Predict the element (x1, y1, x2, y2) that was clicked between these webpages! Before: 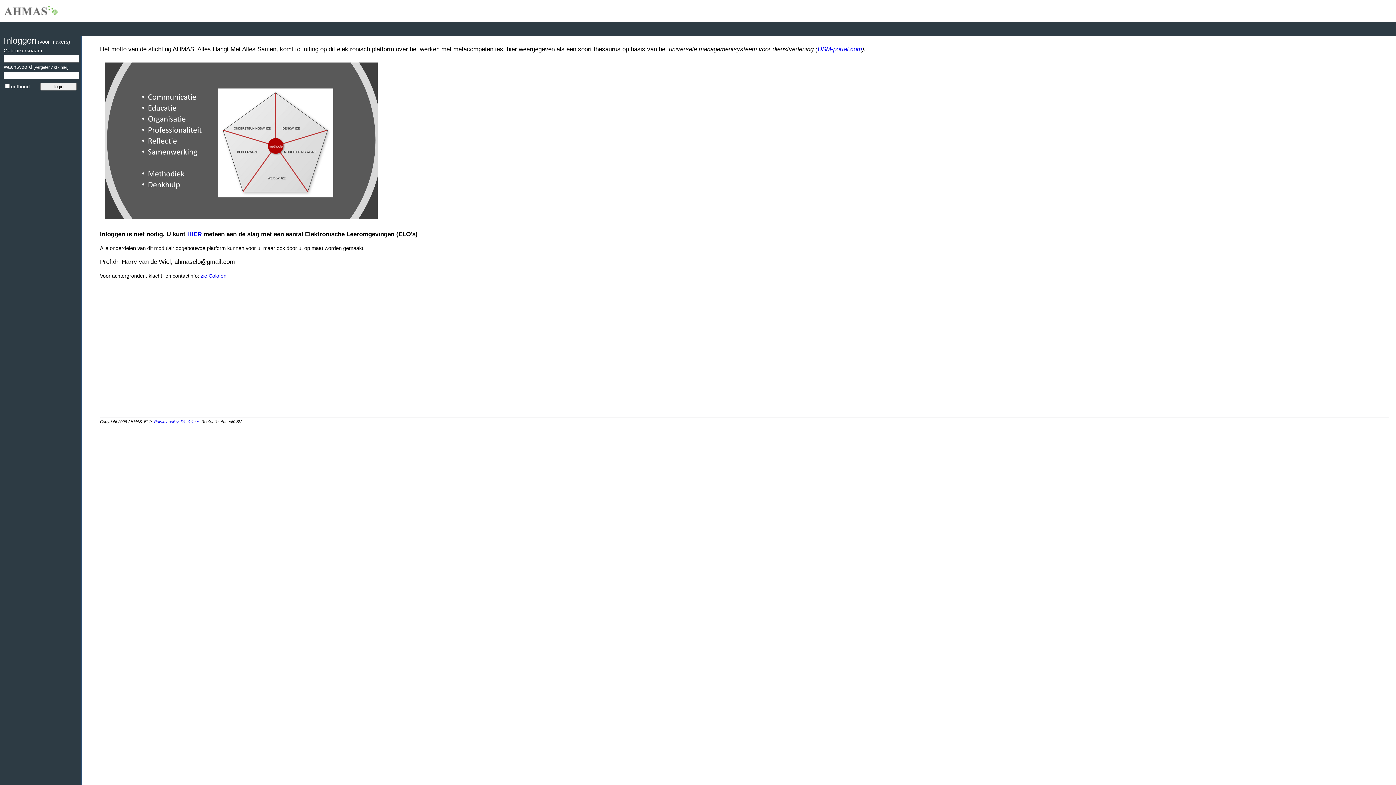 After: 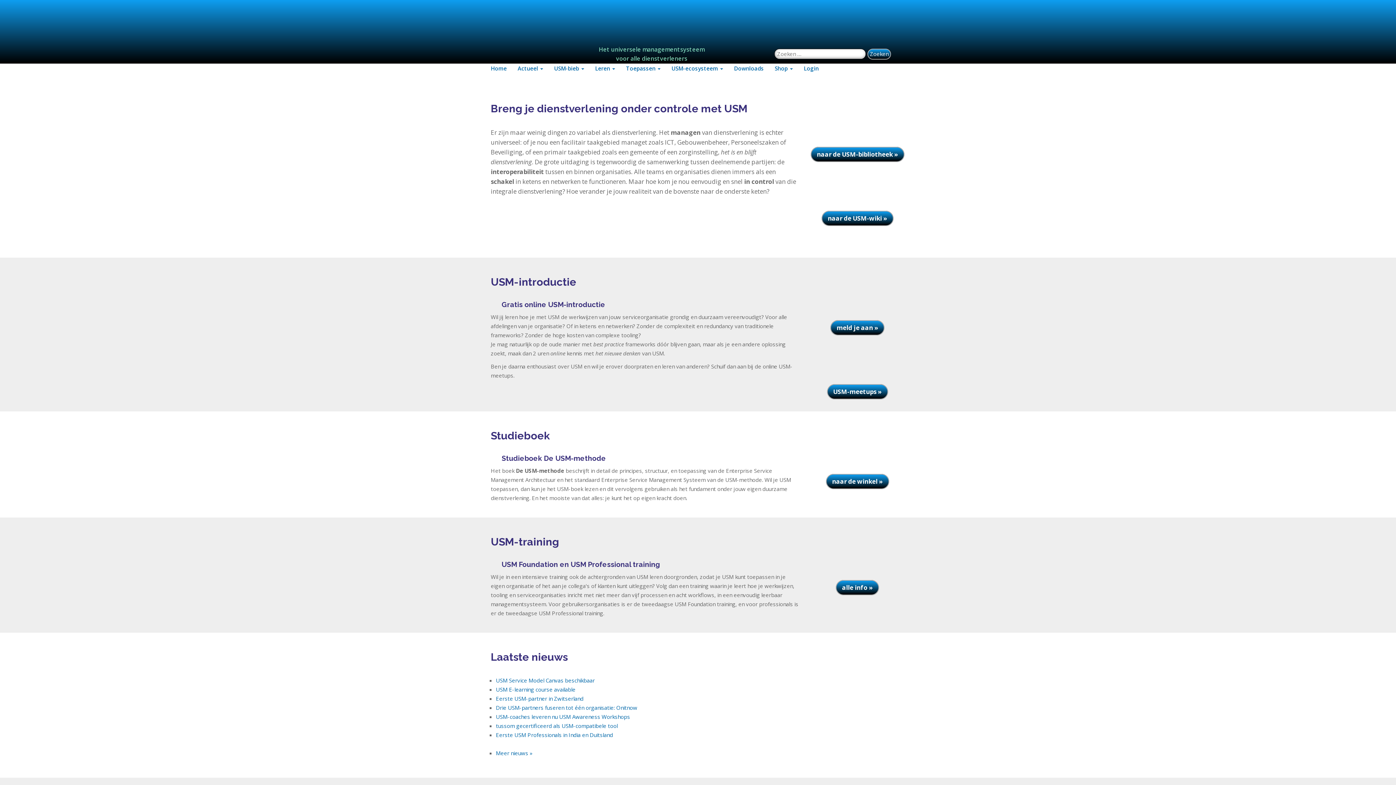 Action: label: USM-portal.com bbox: (817, 45, 862, 52)